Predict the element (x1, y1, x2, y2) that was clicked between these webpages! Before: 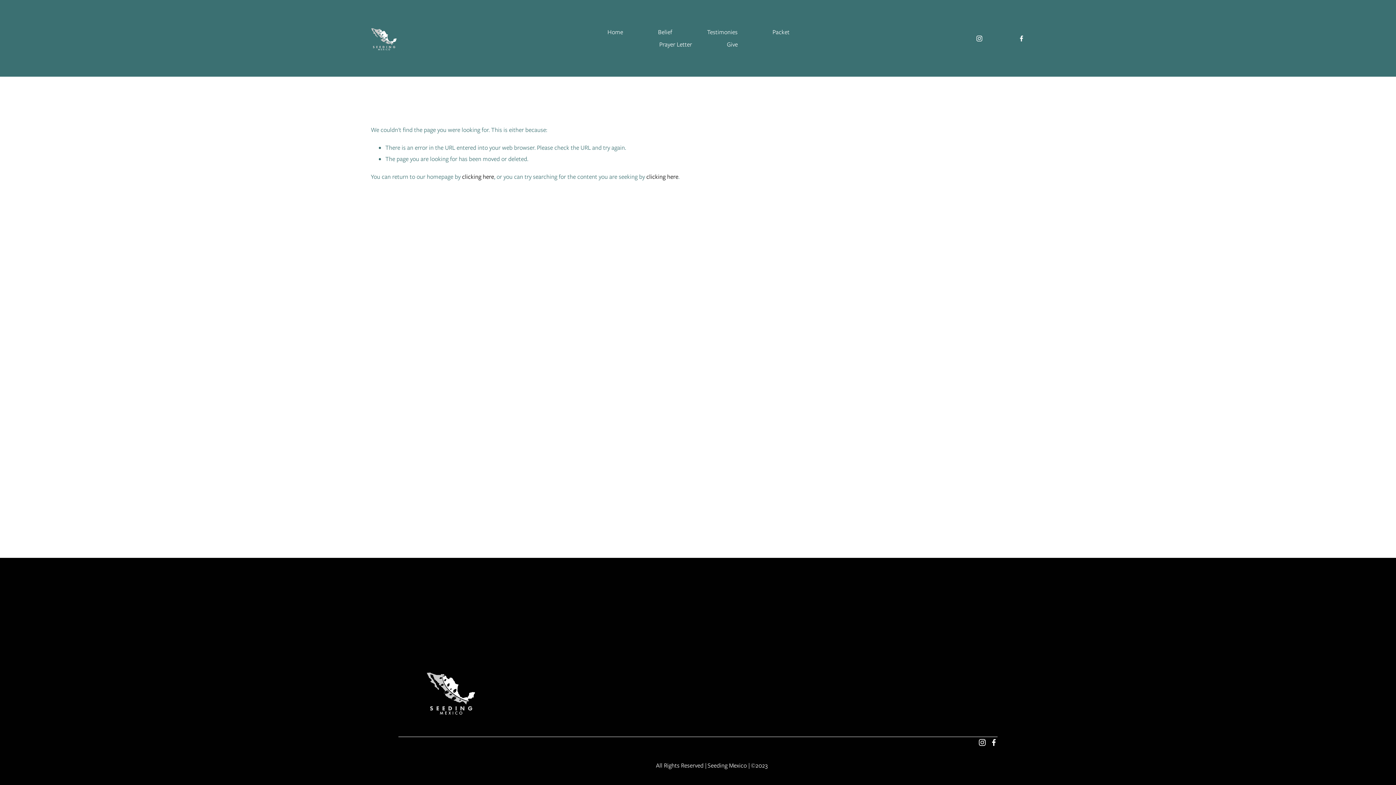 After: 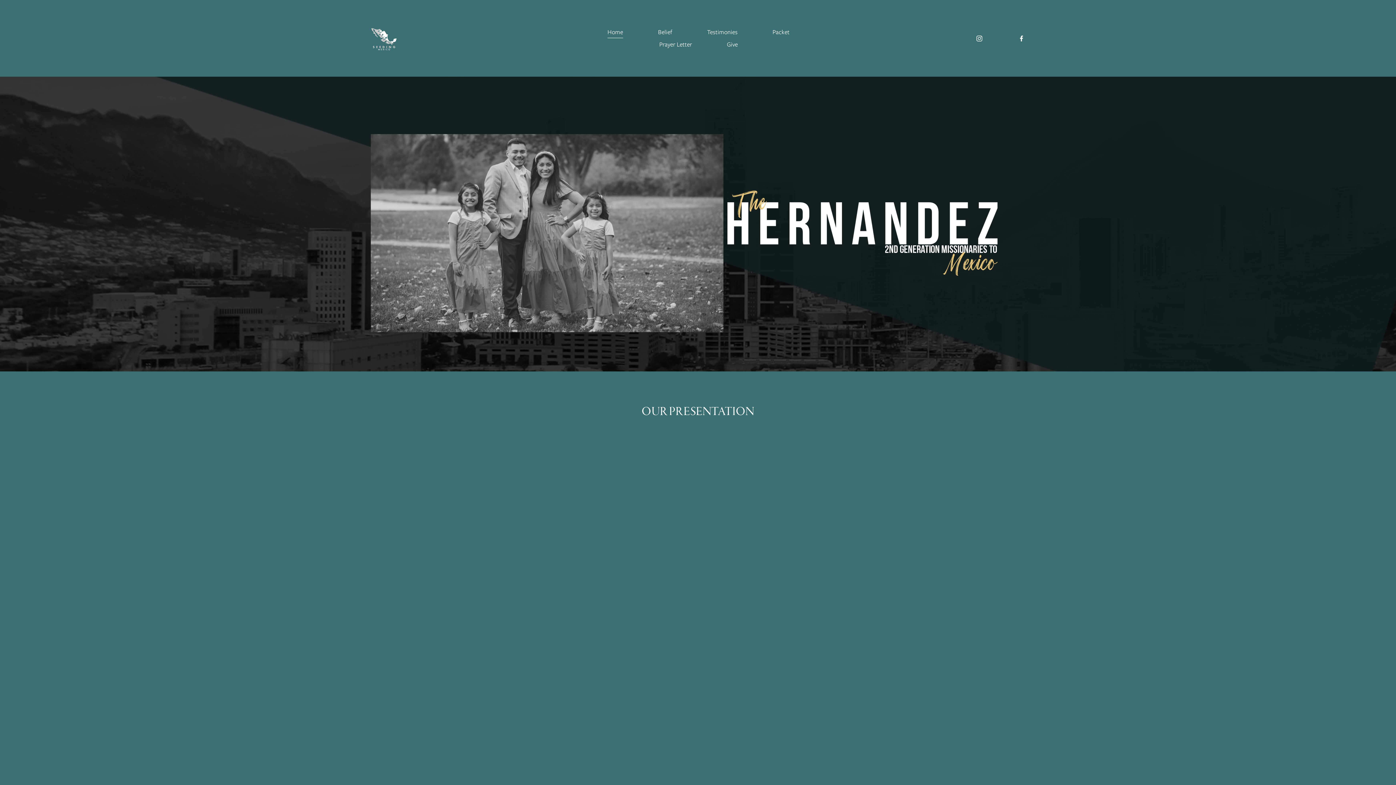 Action: bbox: (607, 25, 623, 38) label: Home